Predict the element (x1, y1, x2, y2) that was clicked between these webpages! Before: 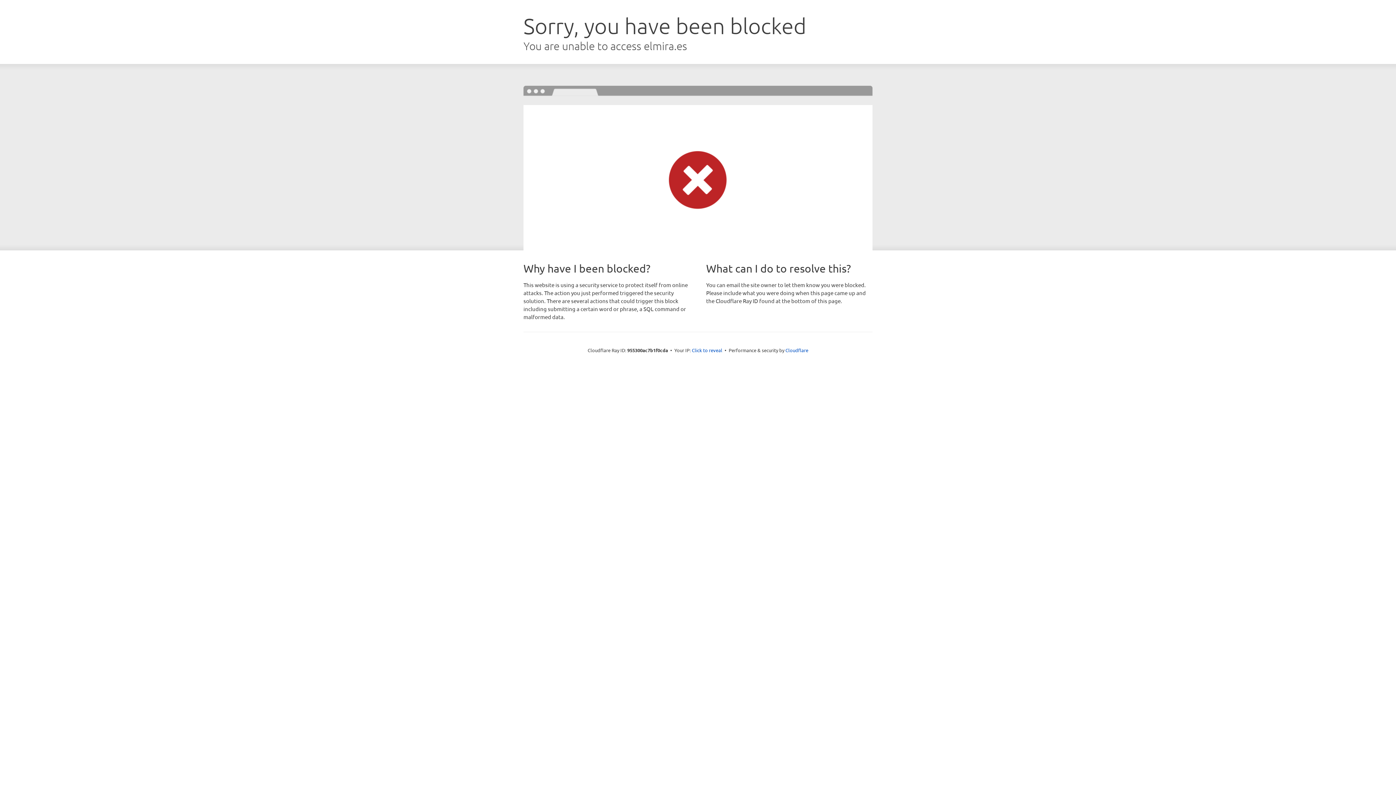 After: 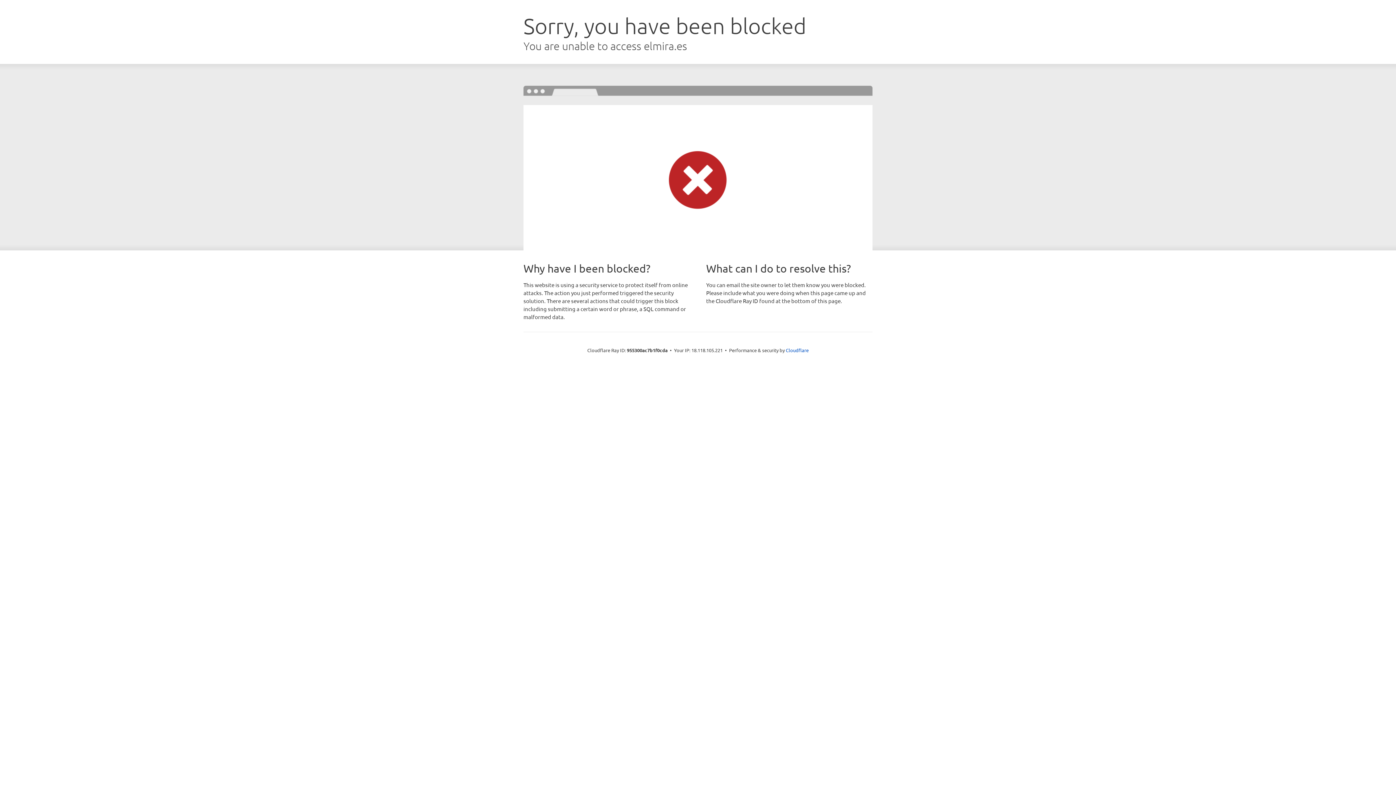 Action: bbox: (692, 346, 722, 353) label: Click to reveal